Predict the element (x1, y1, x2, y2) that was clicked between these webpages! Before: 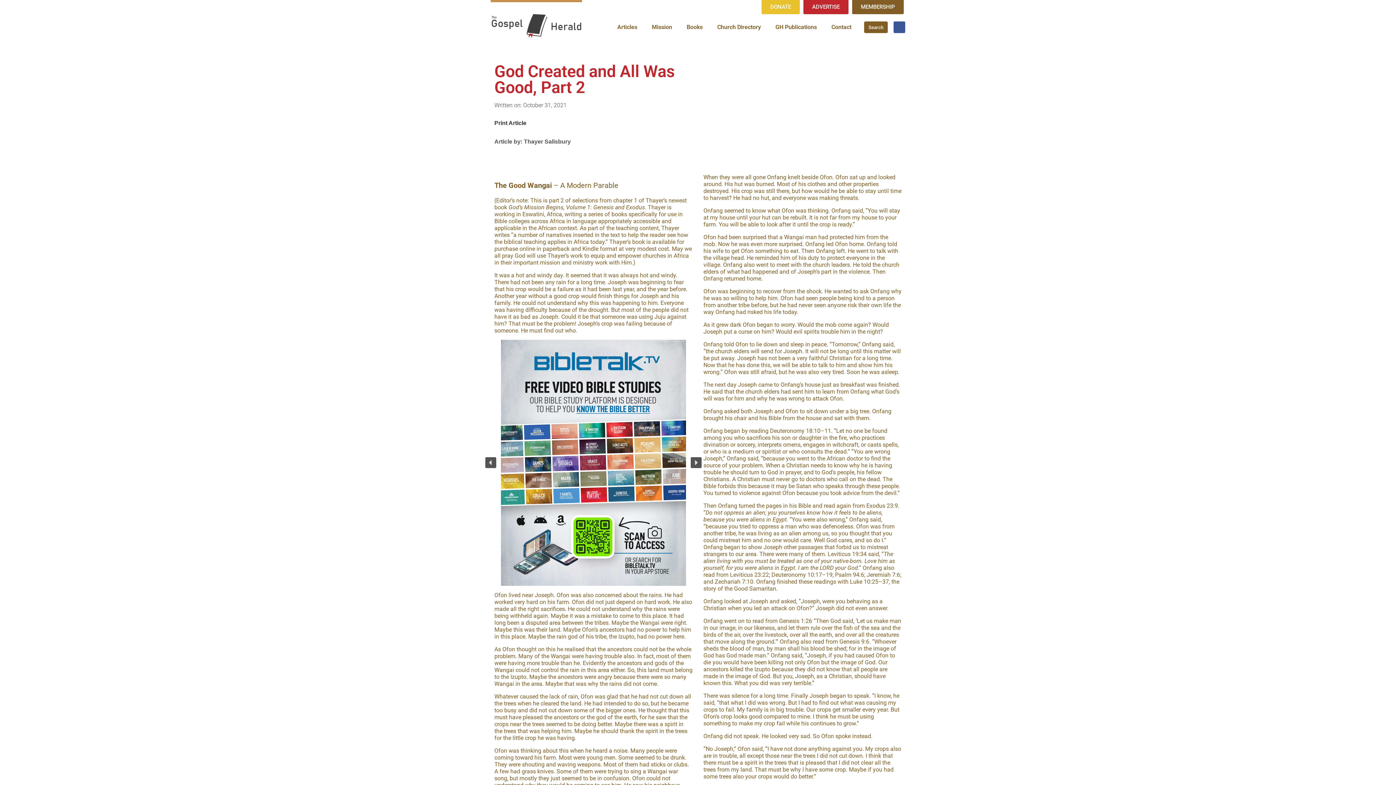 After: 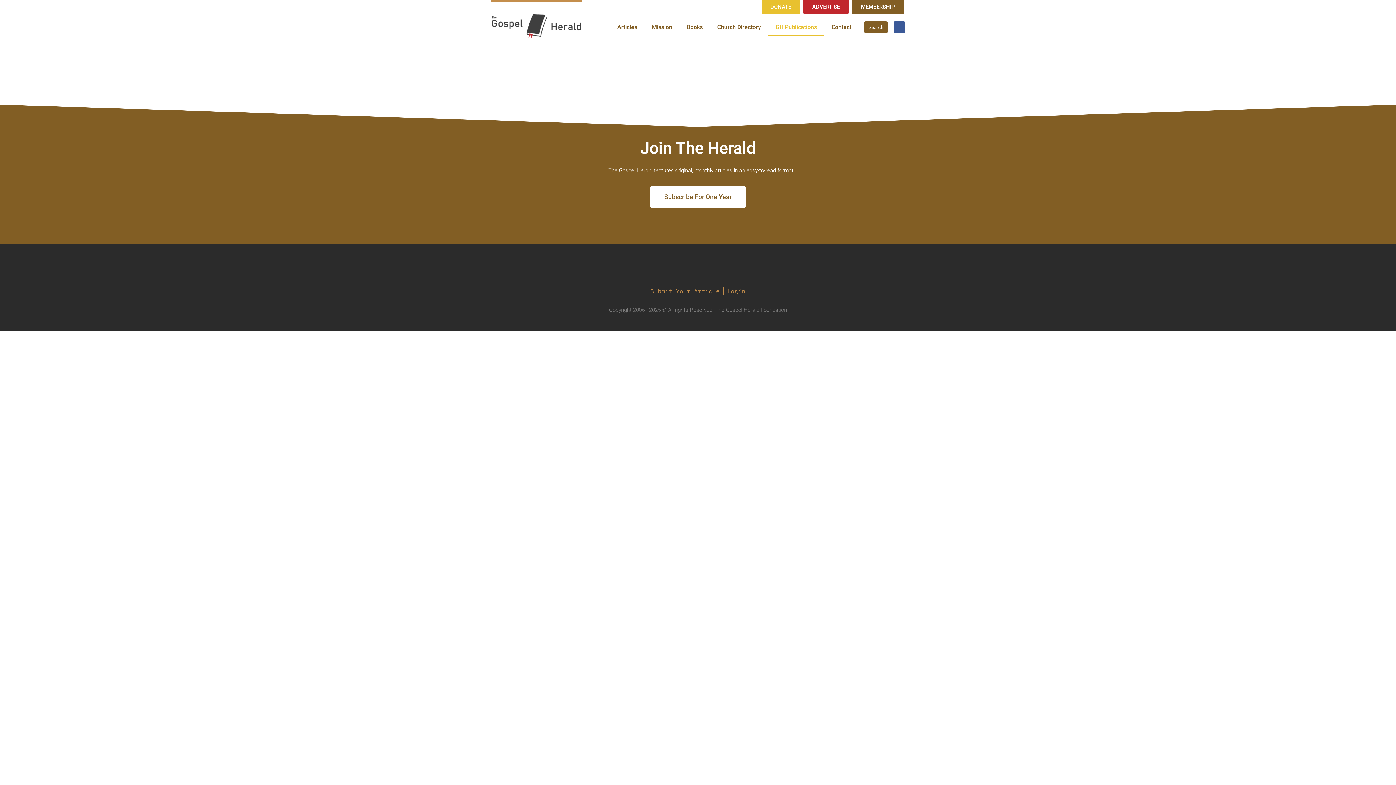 Action: label: GH Publications bbox: (768, 19, 824, 35)